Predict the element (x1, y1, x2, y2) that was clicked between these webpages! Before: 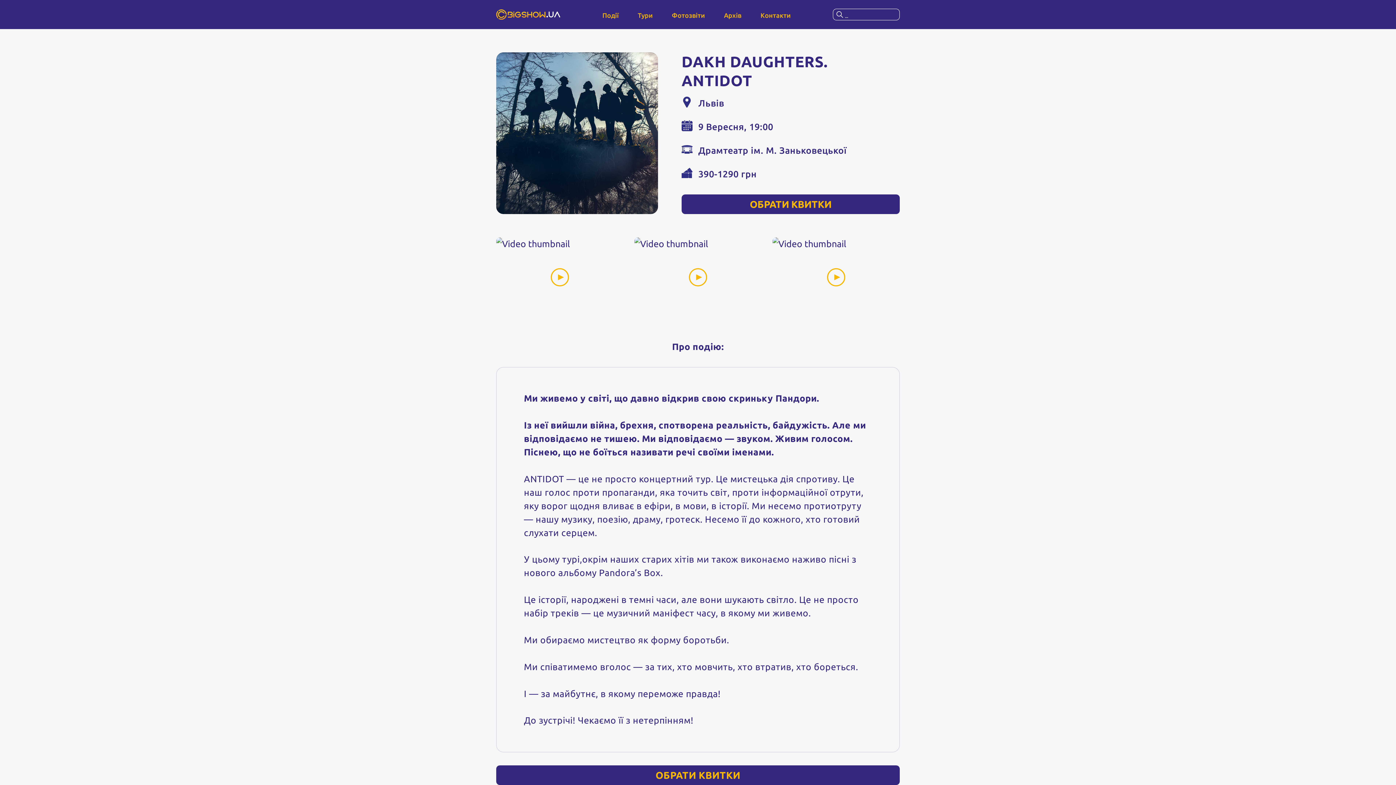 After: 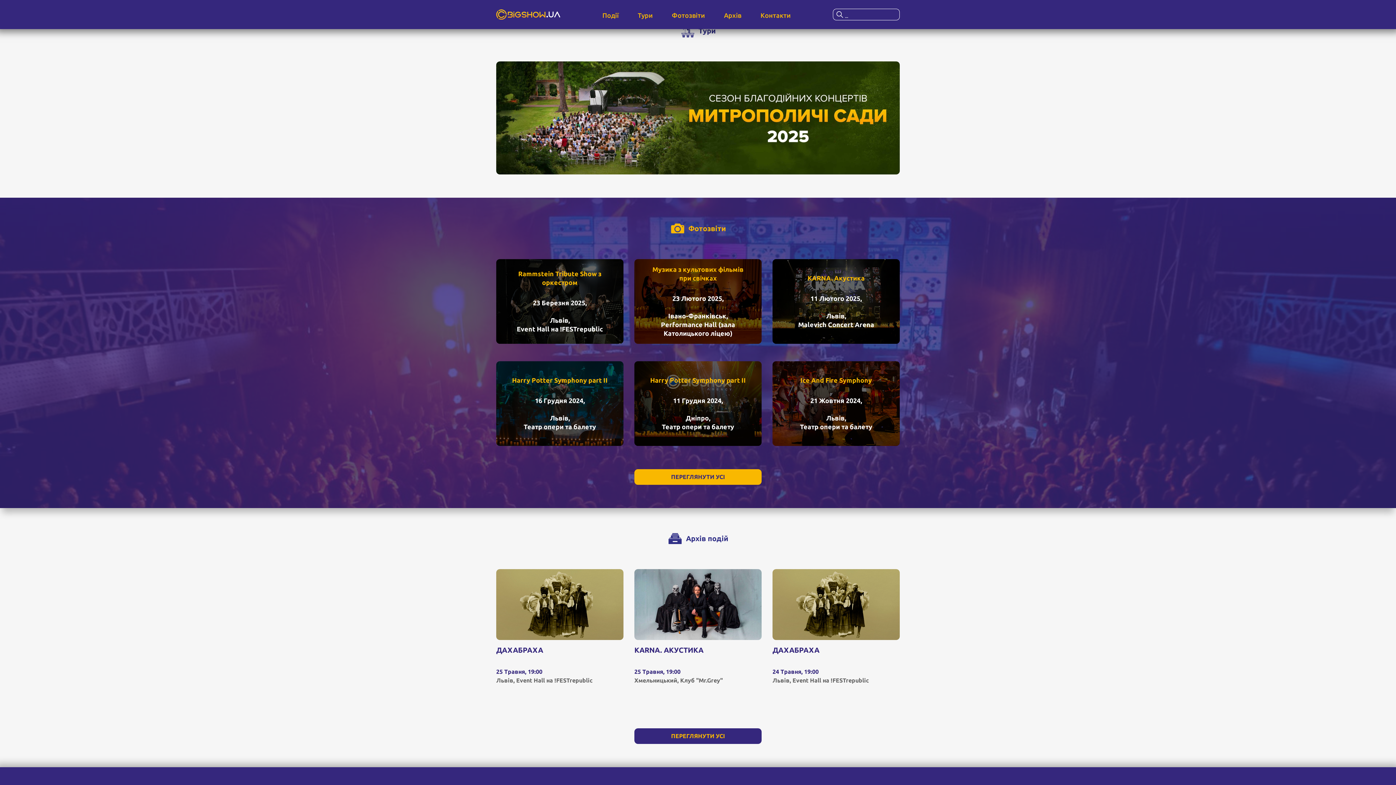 Action: bbox: (638, 11, 652, 18) label: Тури